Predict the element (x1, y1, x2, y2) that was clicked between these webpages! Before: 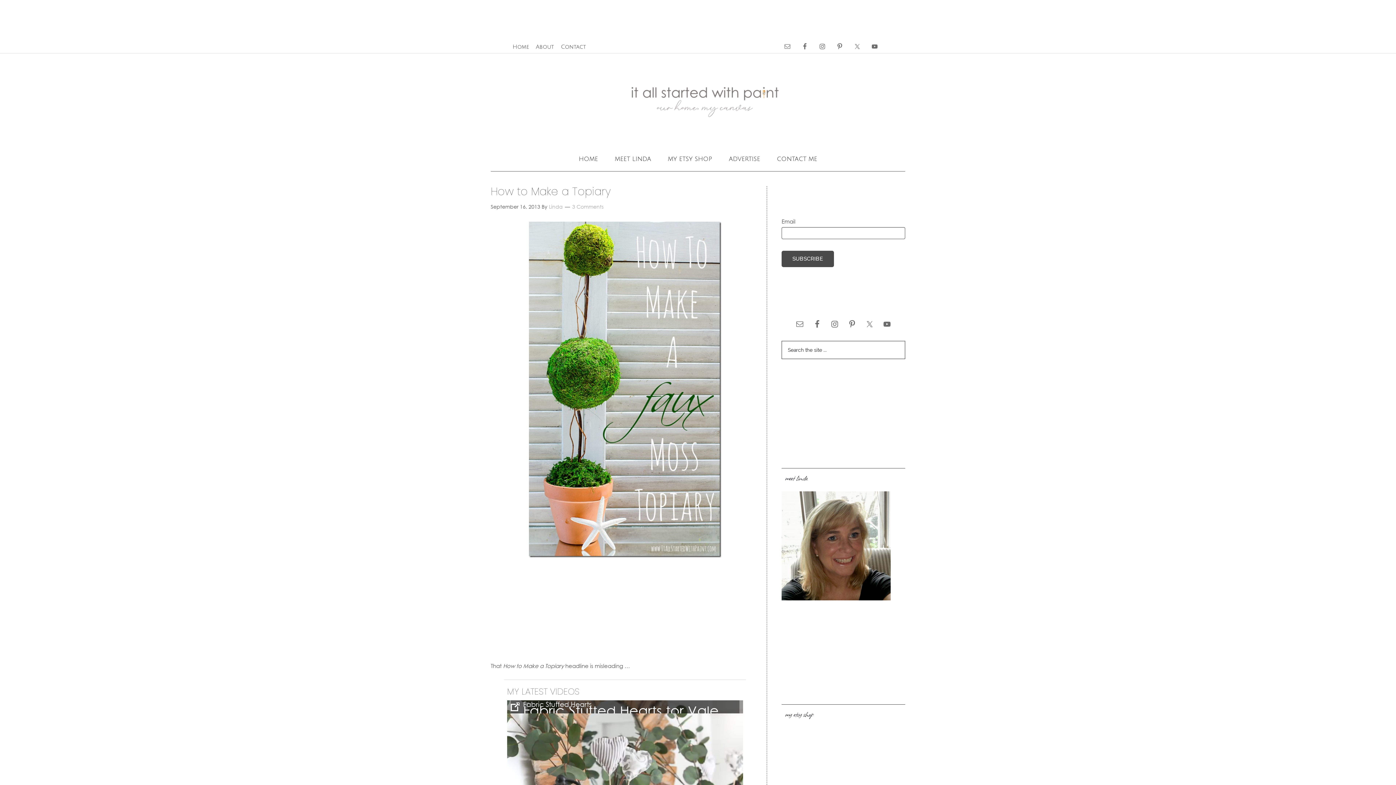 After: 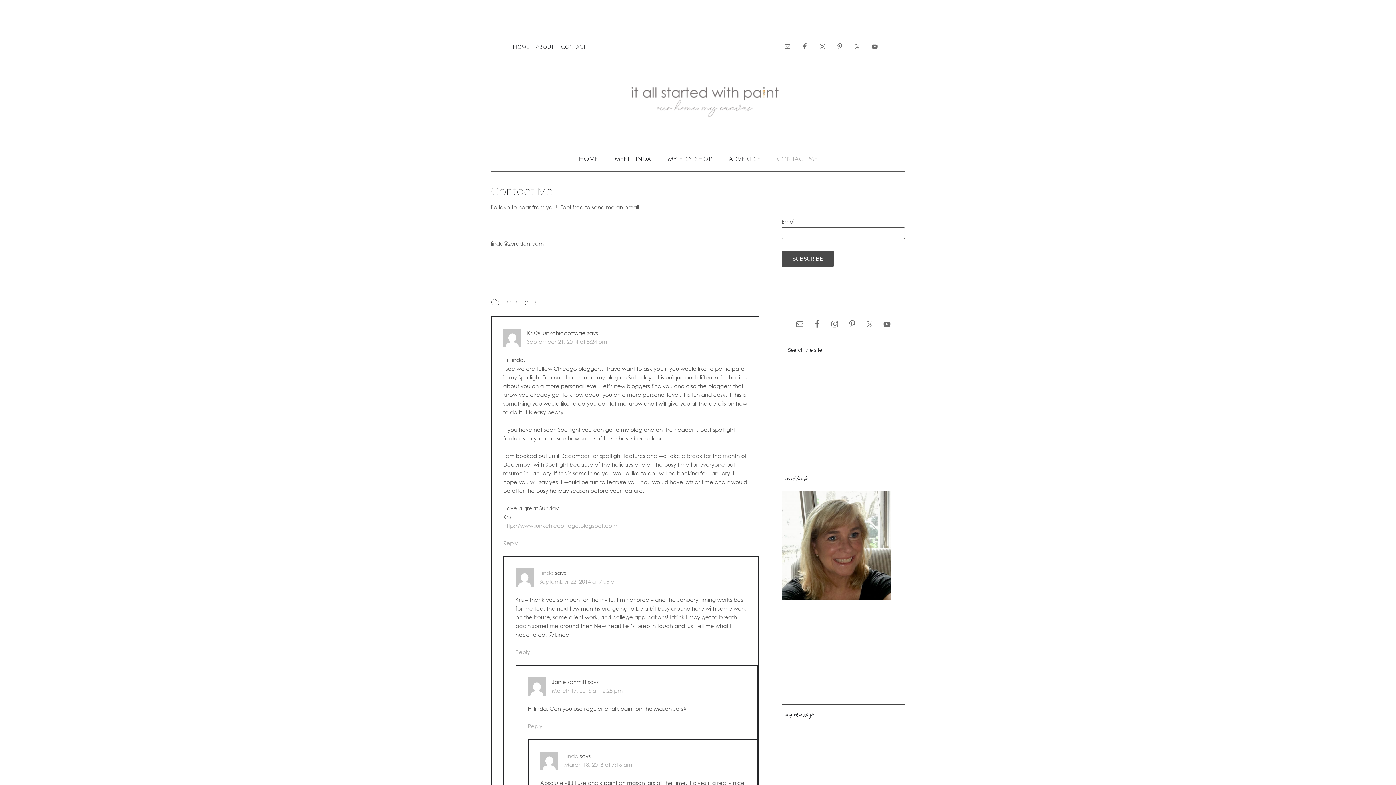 Action: label: Contact bbox: (561, 43, 586, 49)